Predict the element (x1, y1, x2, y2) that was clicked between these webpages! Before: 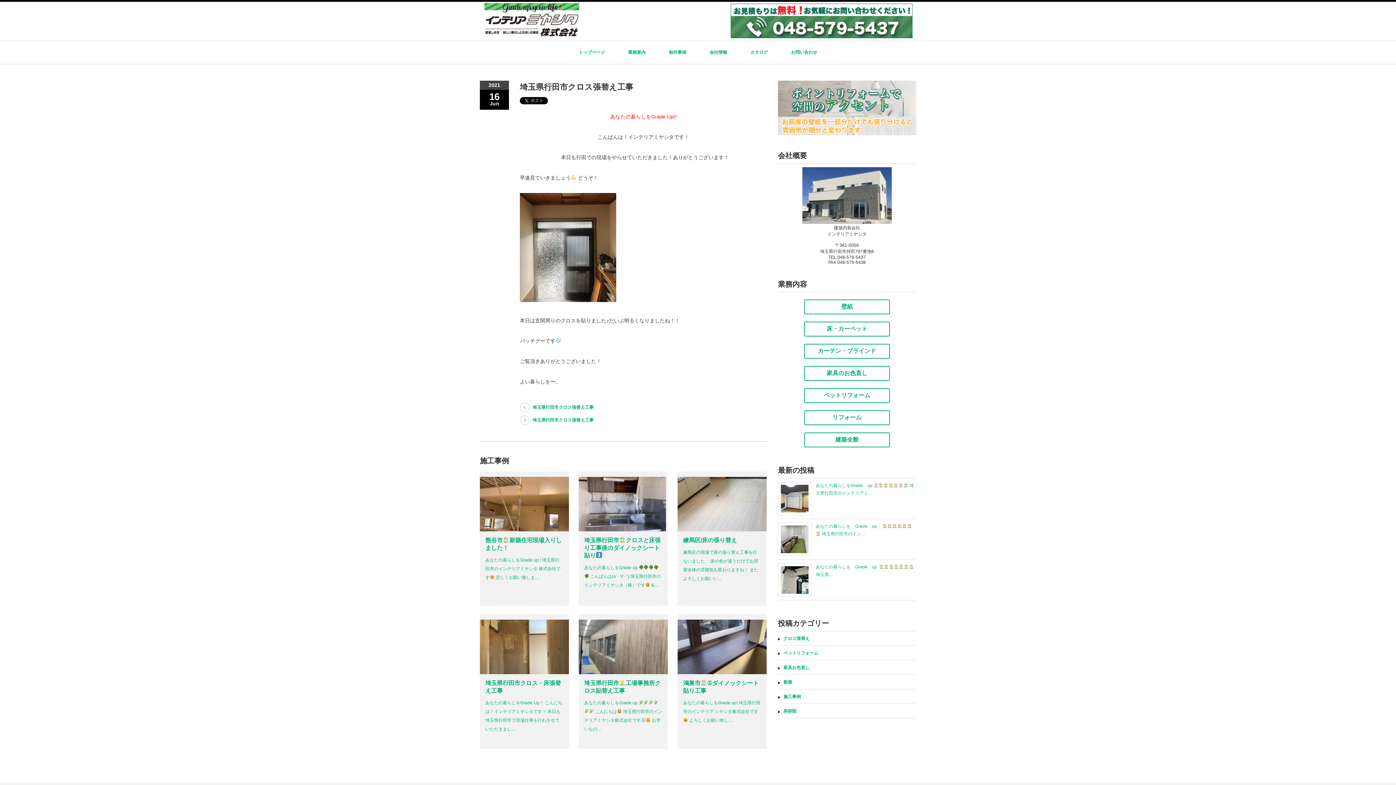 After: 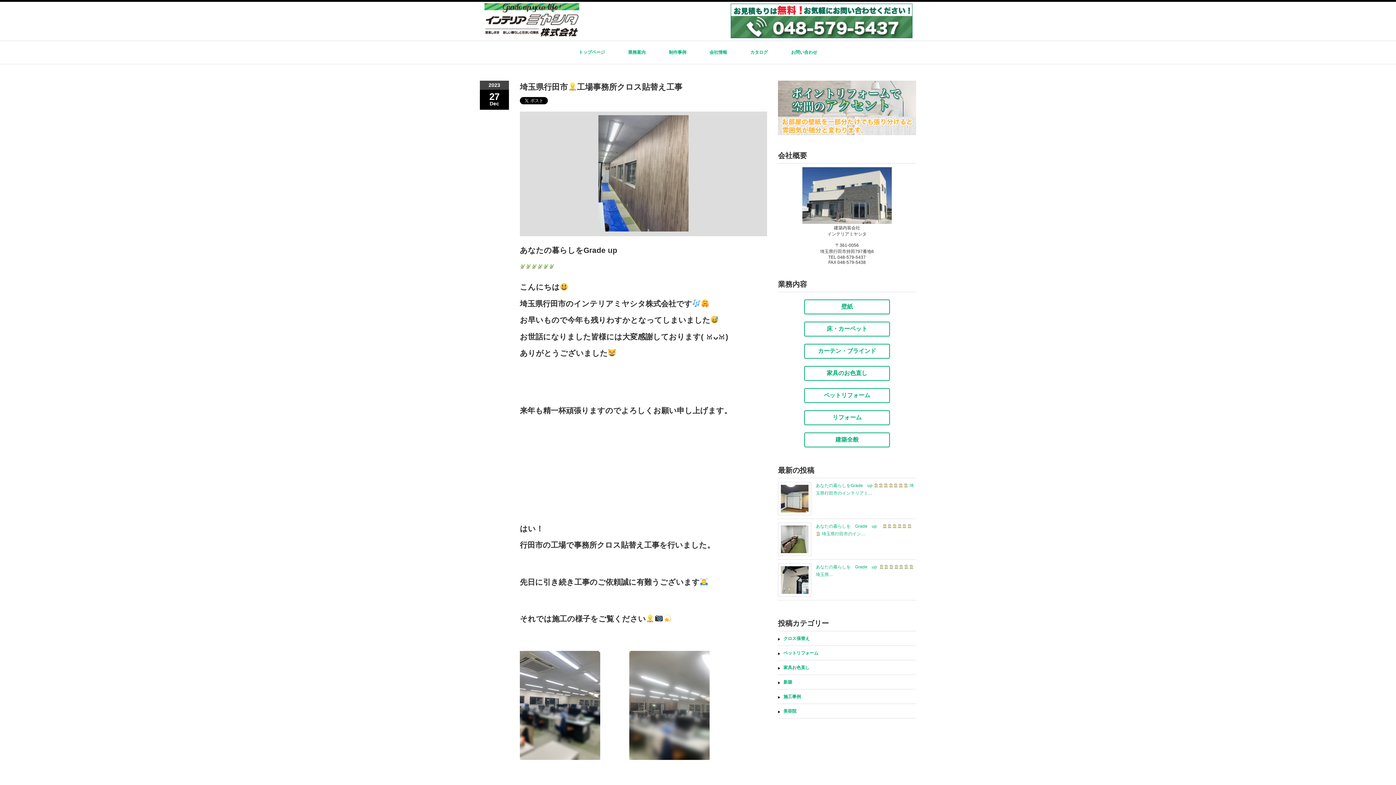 Action: bbox: (578, 669, 668, 675)